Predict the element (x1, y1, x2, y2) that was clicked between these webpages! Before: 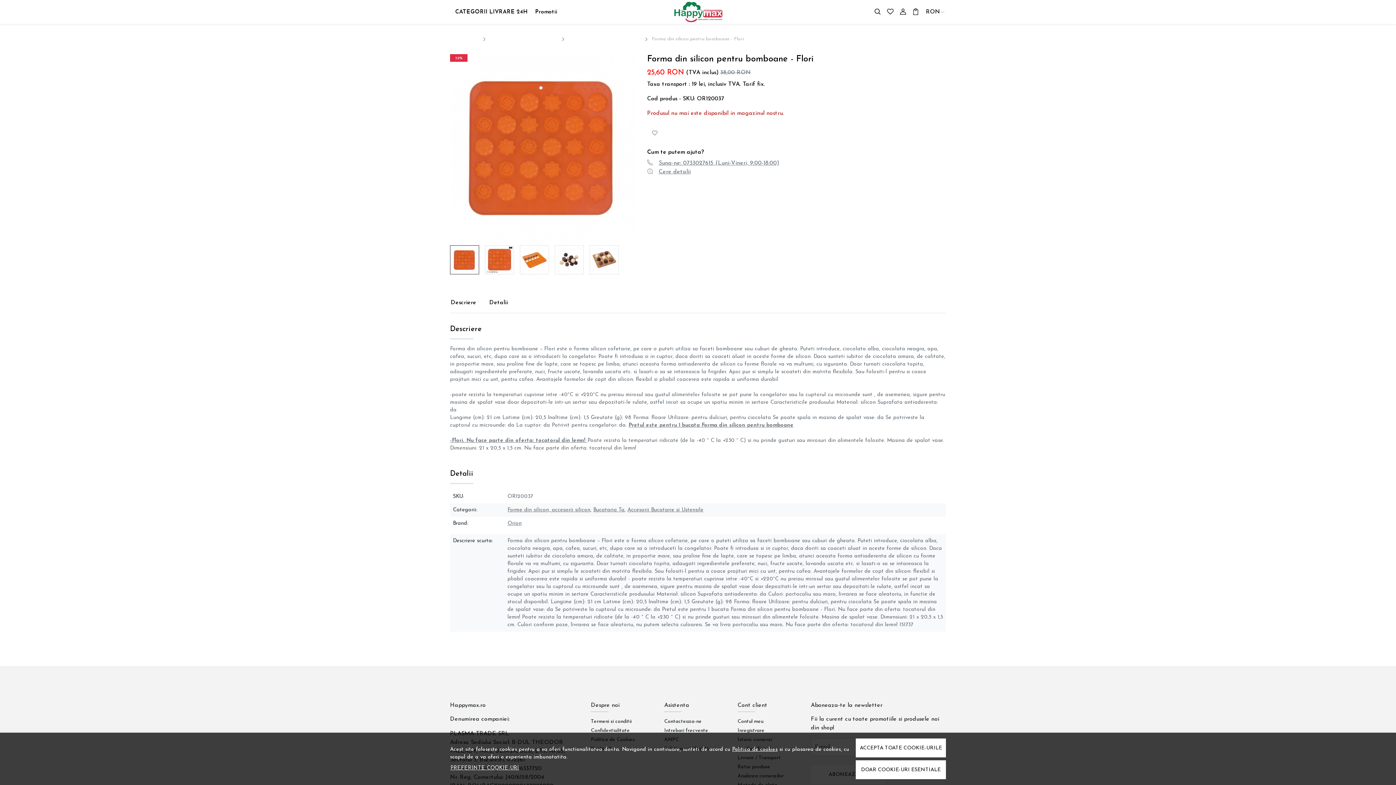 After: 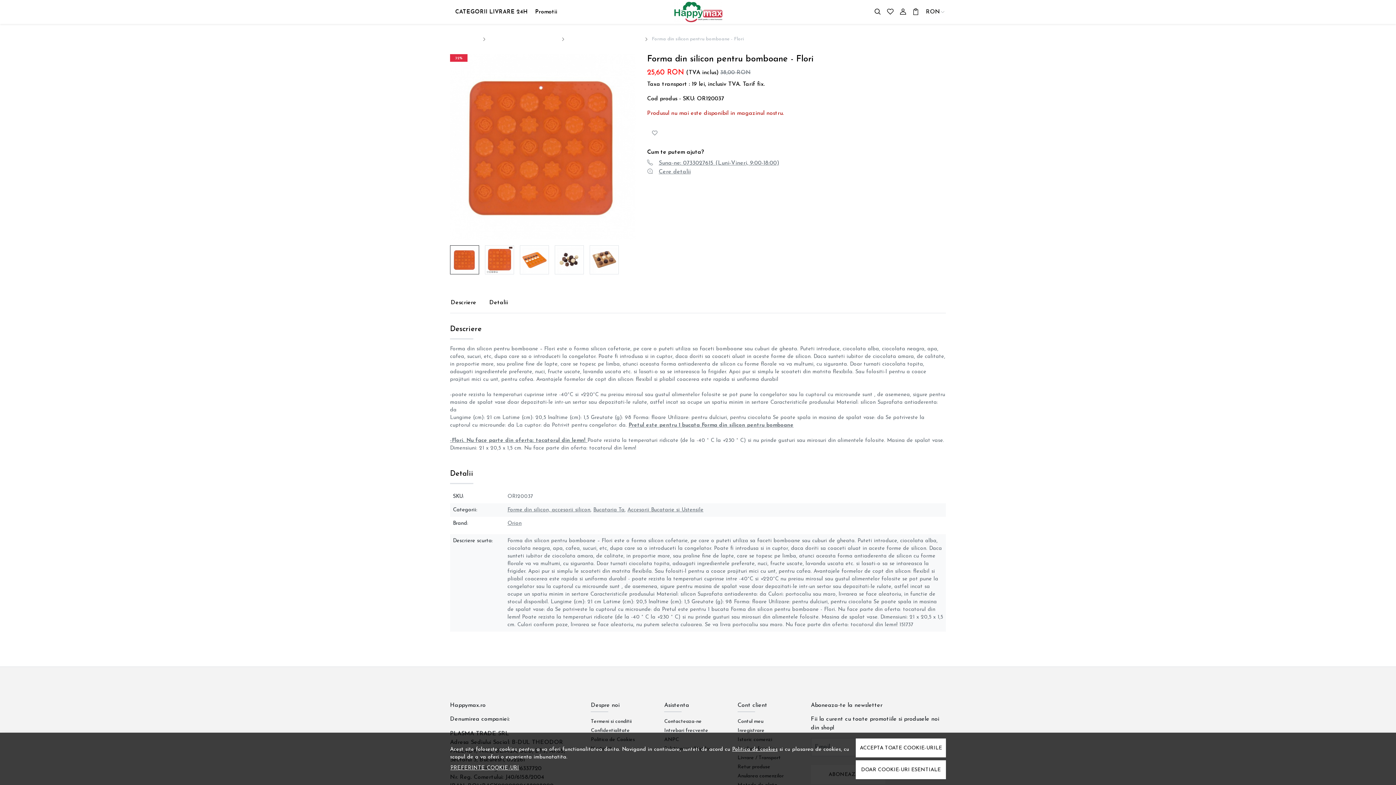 Action: bbox: (647, 160, 657, 166)